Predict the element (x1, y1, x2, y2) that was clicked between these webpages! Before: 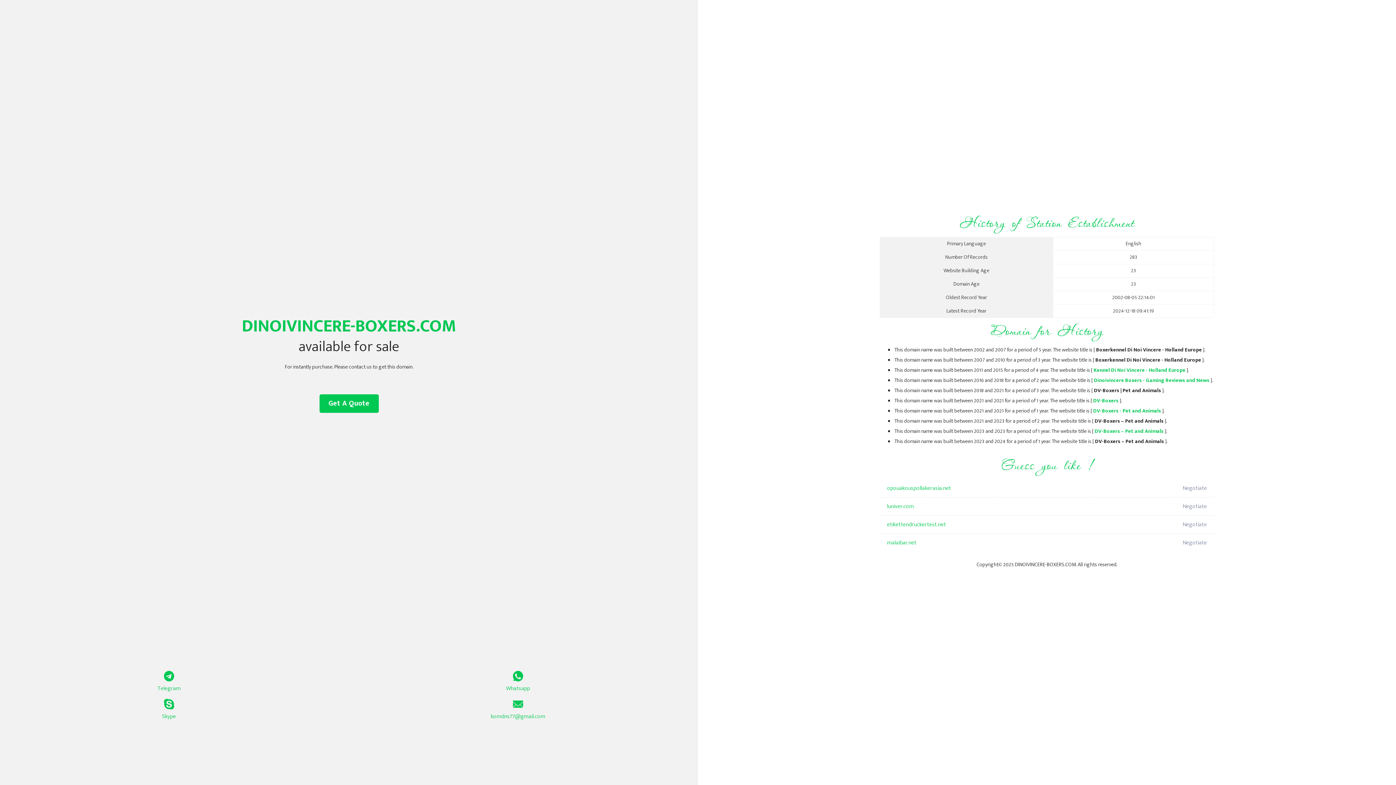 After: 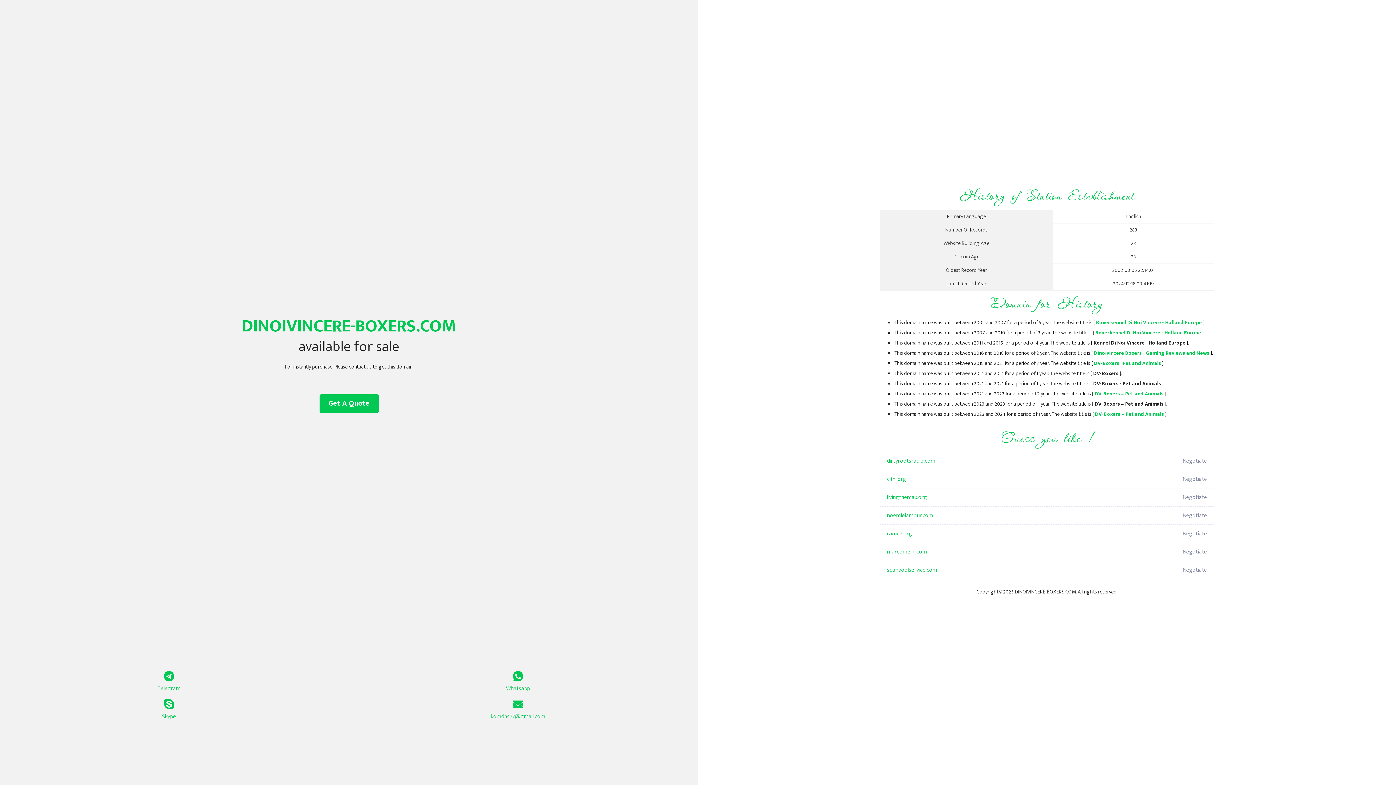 Action: bbox: (1093, 366, 1185, 374) label: Kennel Di Noi Vincere - Holland Europe